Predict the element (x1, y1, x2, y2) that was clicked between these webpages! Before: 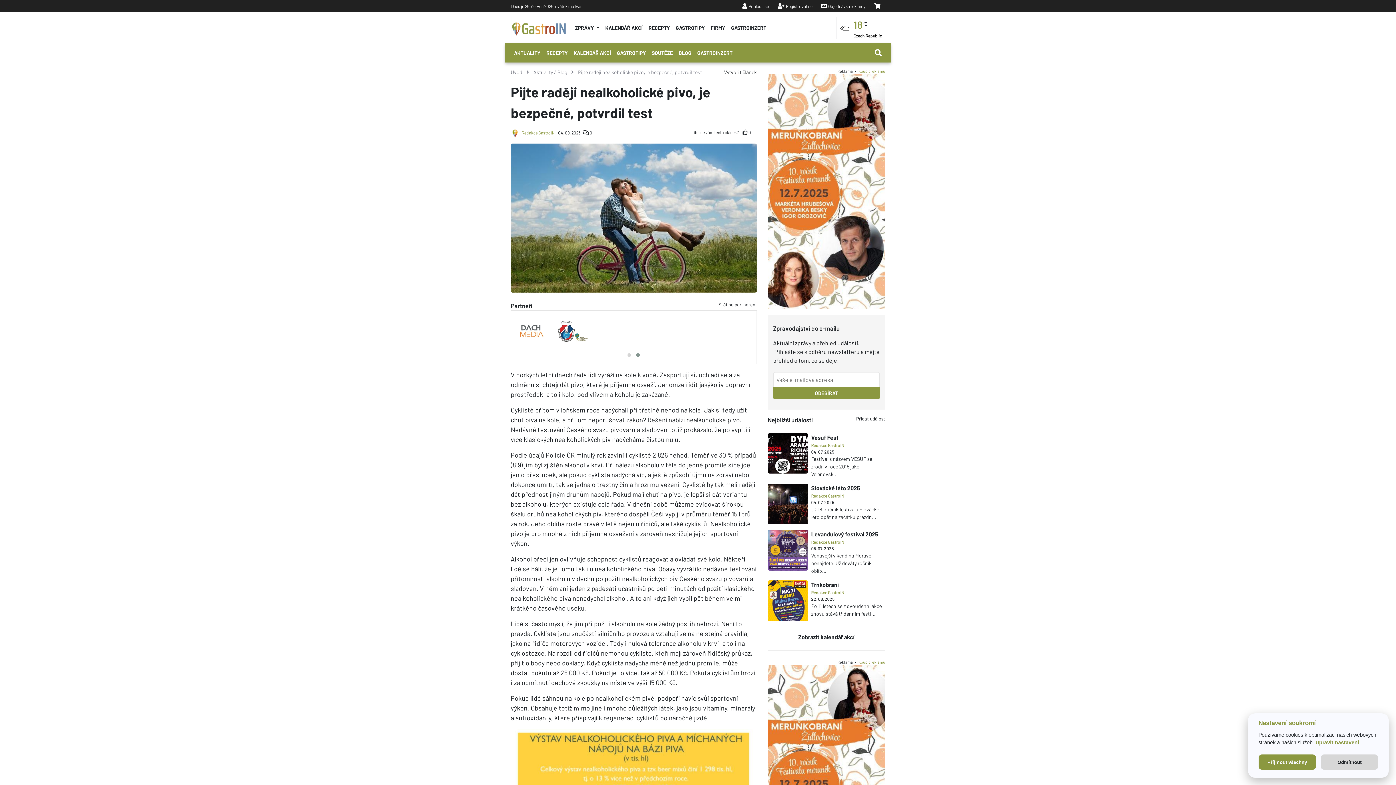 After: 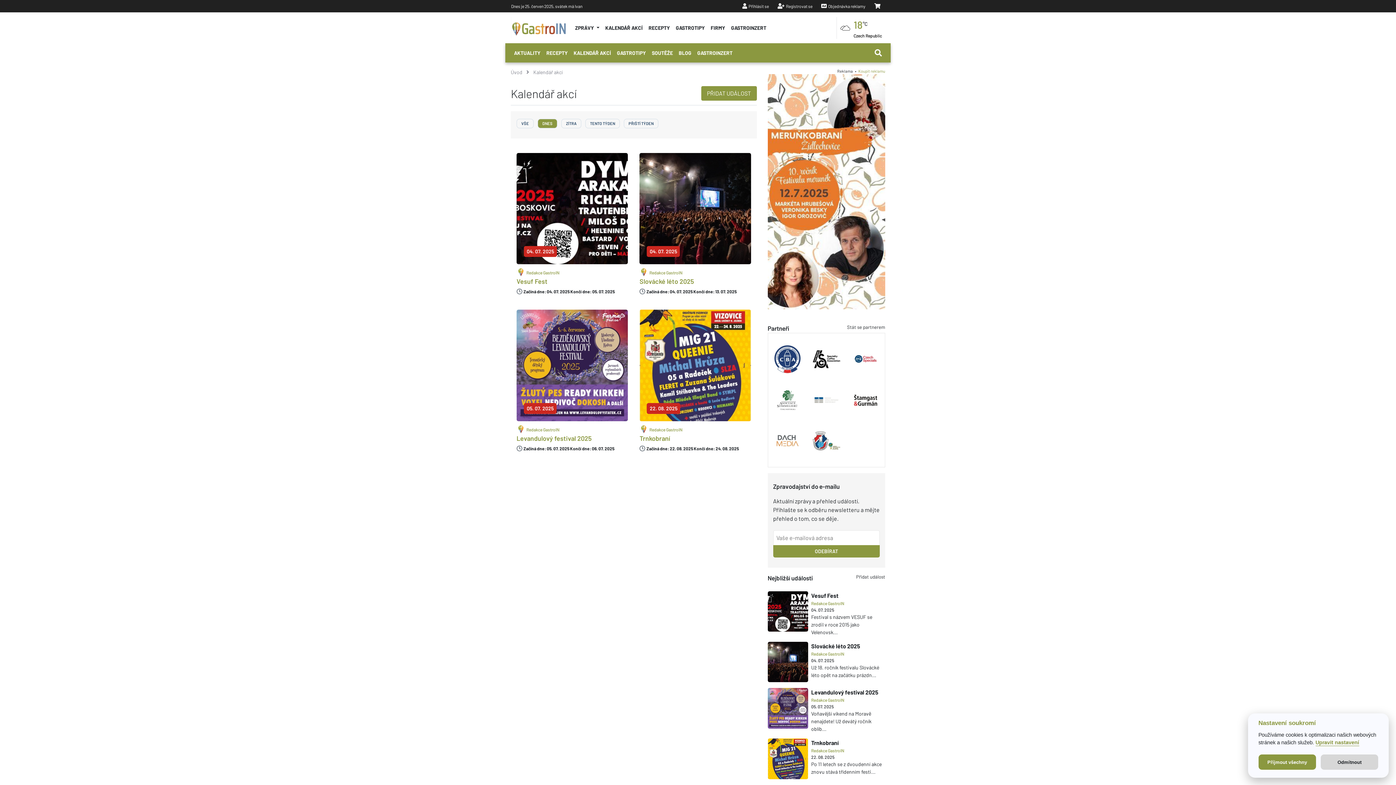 Action: label: KALENDÁŘ AKCÍ bbox: (602, 21, 645, 34)